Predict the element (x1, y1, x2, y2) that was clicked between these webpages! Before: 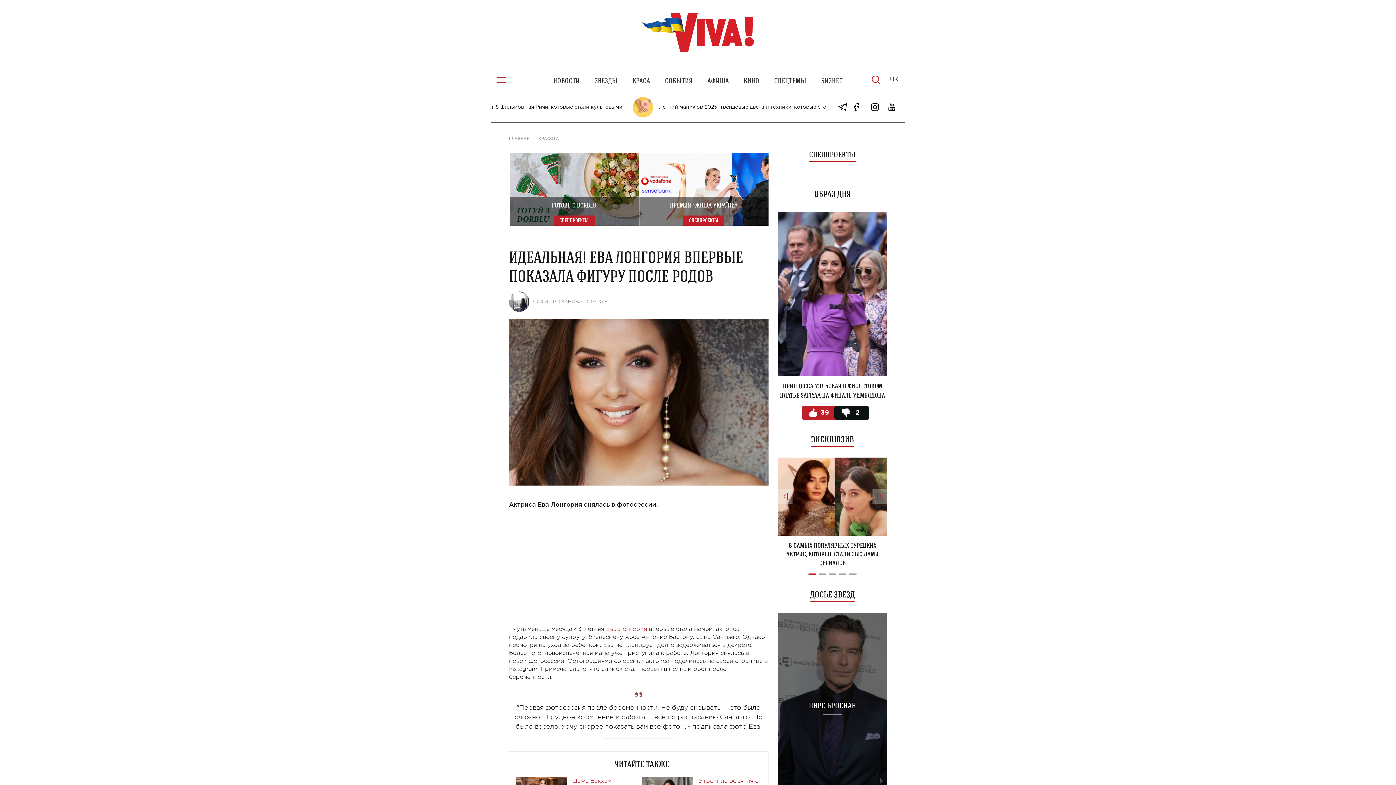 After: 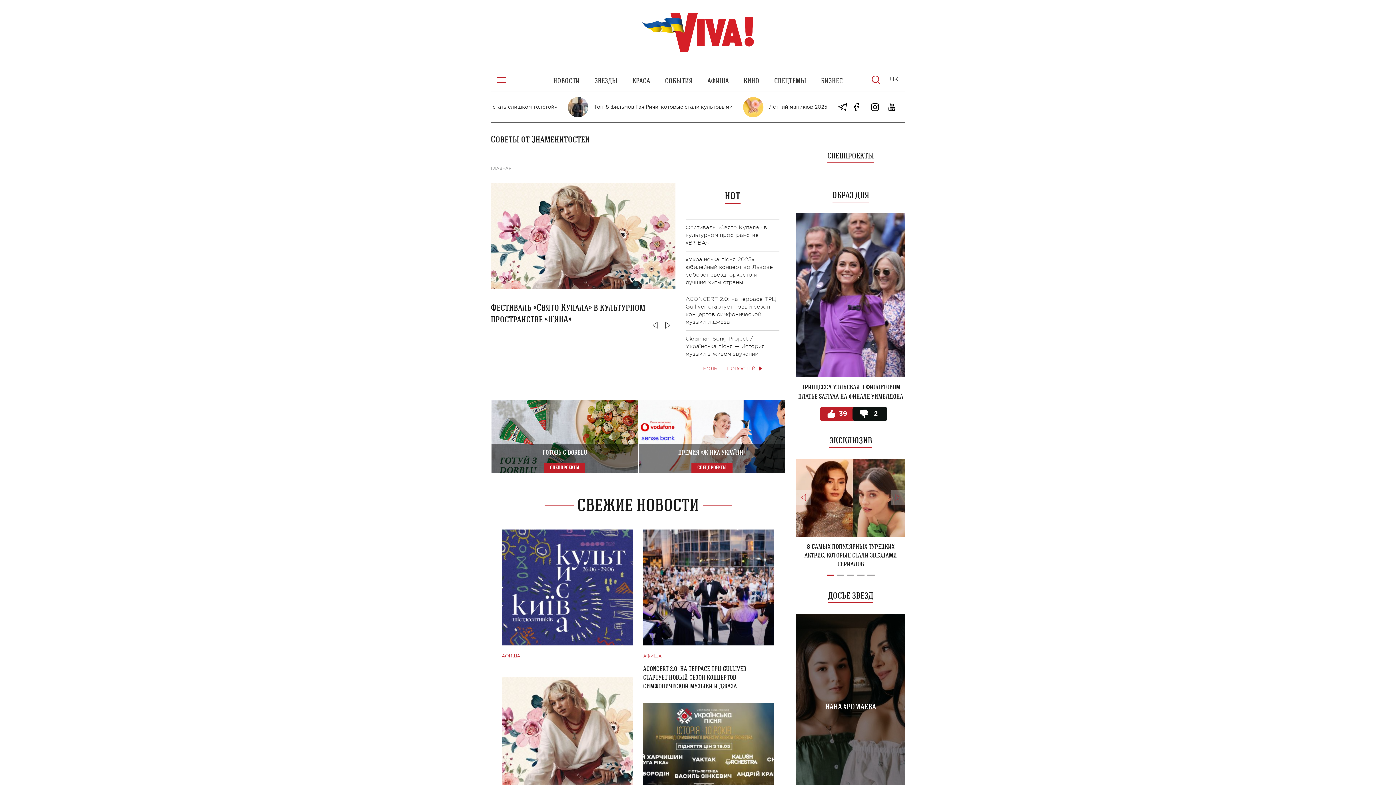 Action: bbox: (707, 75, 729, 85) label: АФИША